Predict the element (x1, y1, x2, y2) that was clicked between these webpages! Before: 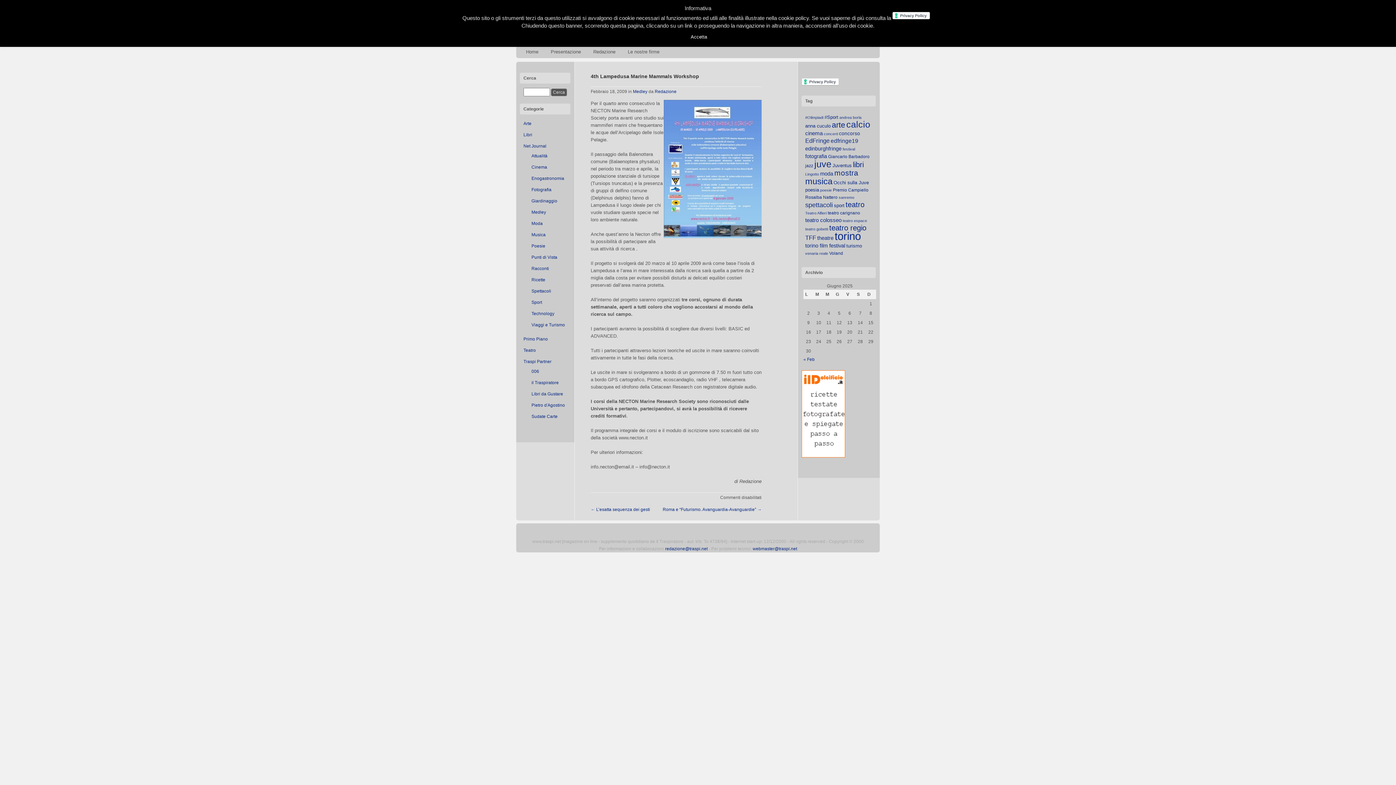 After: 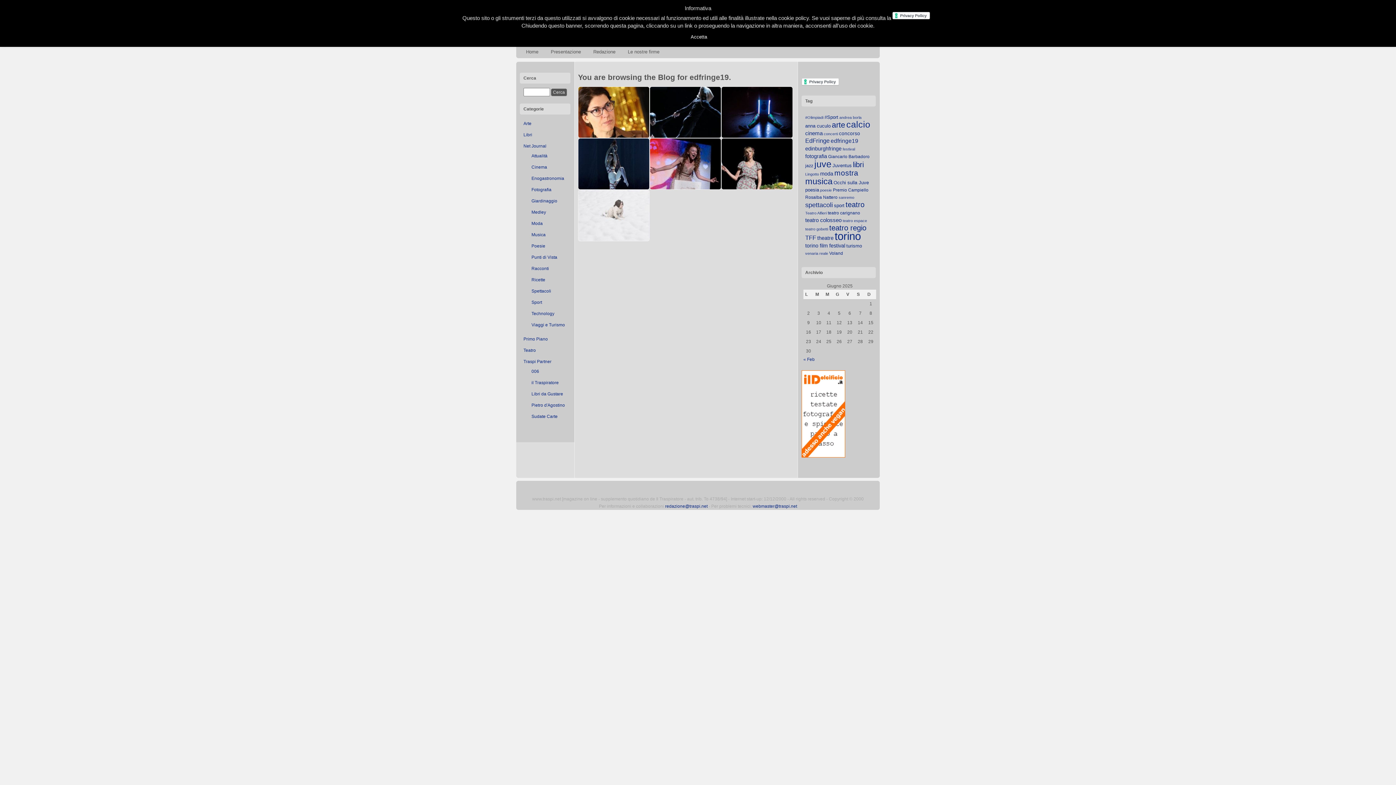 Action: label: edfringe19 (10 elementi) bbox: (830, 137, 858, 144)